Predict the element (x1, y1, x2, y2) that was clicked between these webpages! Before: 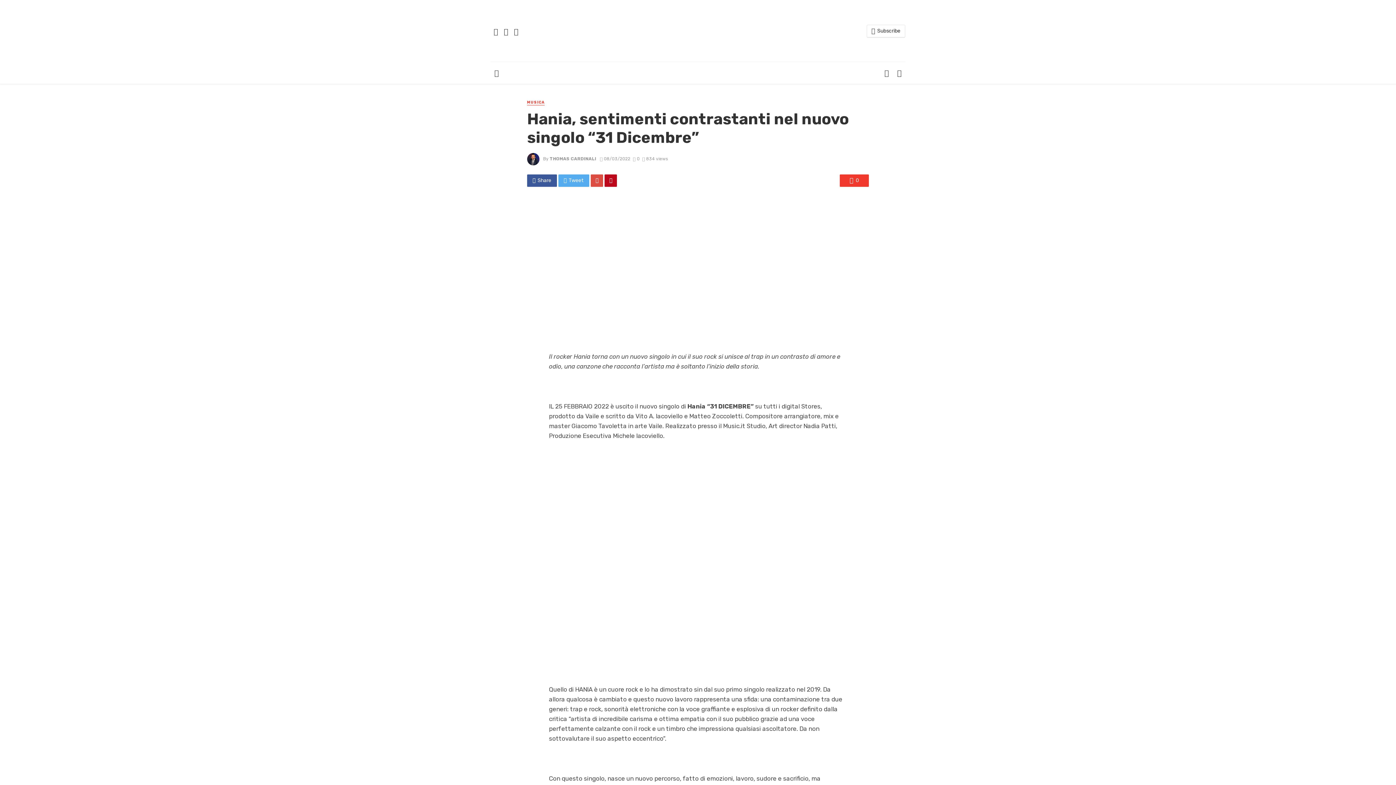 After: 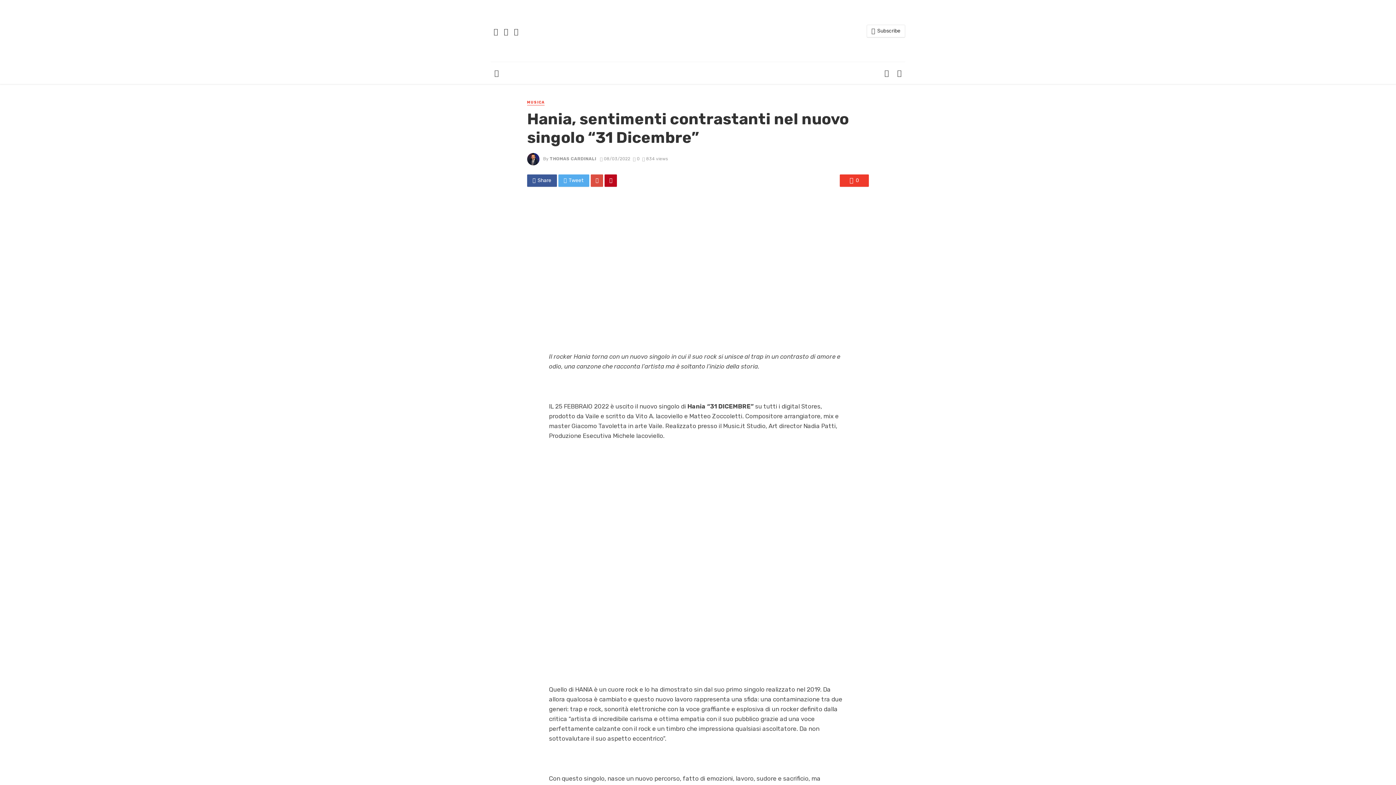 Action: bbox: (490, 62, 502, 84)